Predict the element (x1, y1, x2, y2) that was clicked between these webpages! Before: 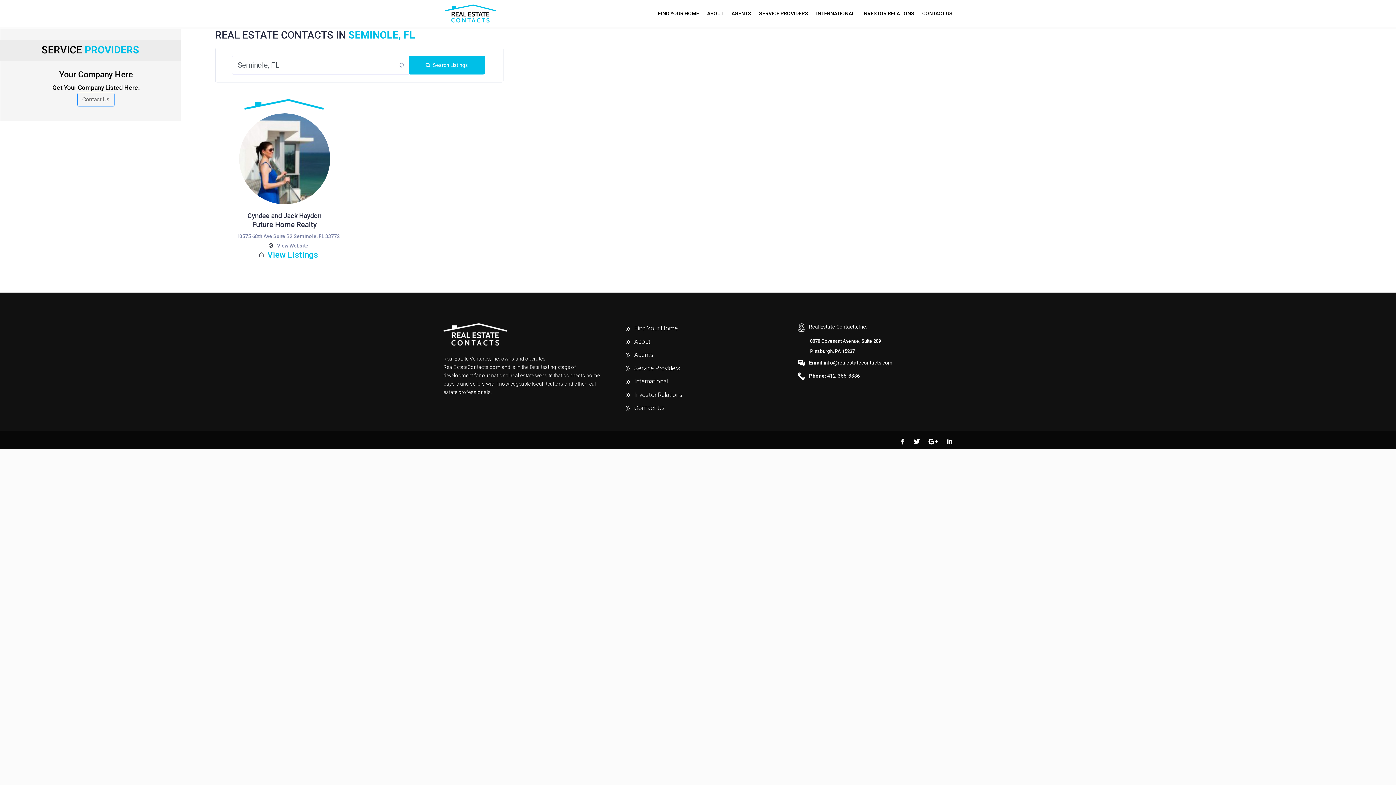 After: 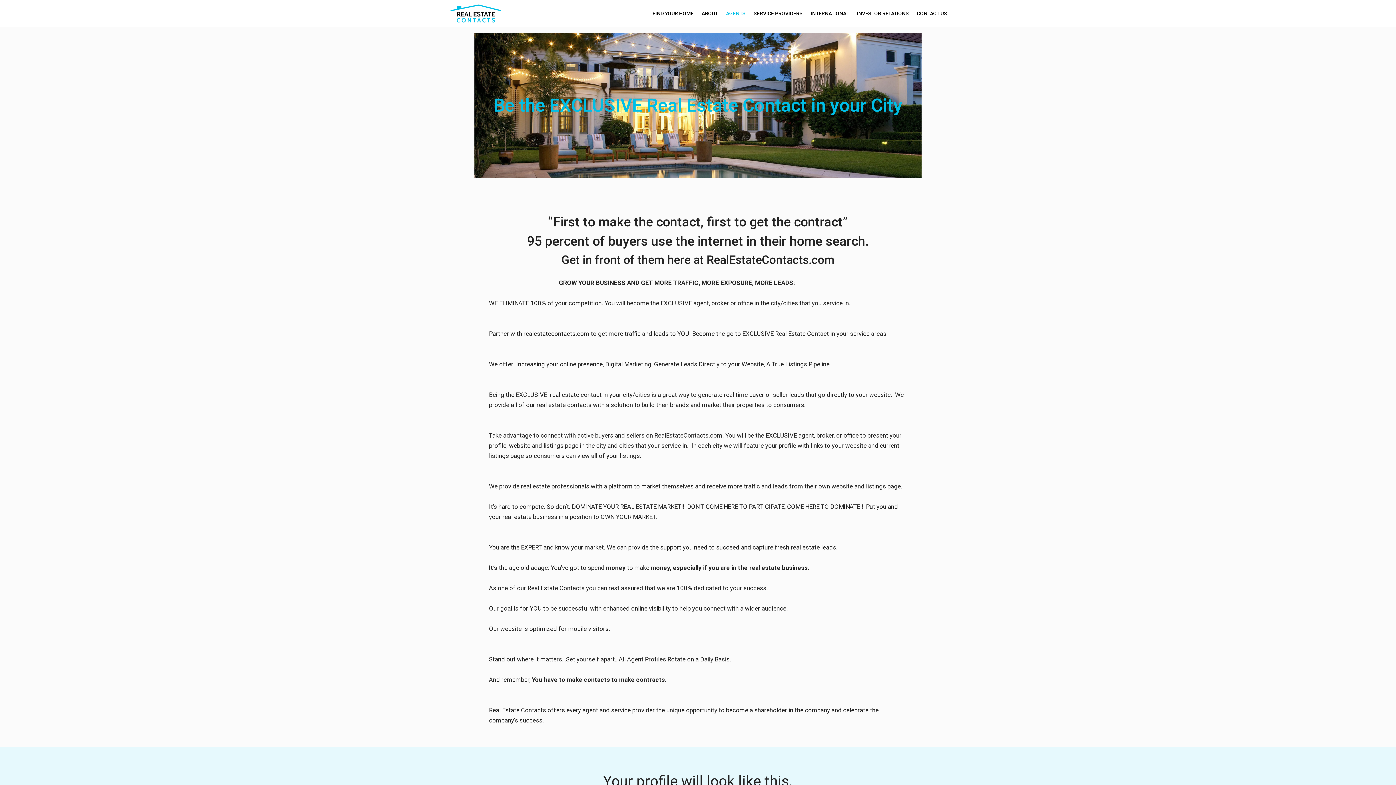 Action: label: Agents bbox: (634, 351, 653, 358)